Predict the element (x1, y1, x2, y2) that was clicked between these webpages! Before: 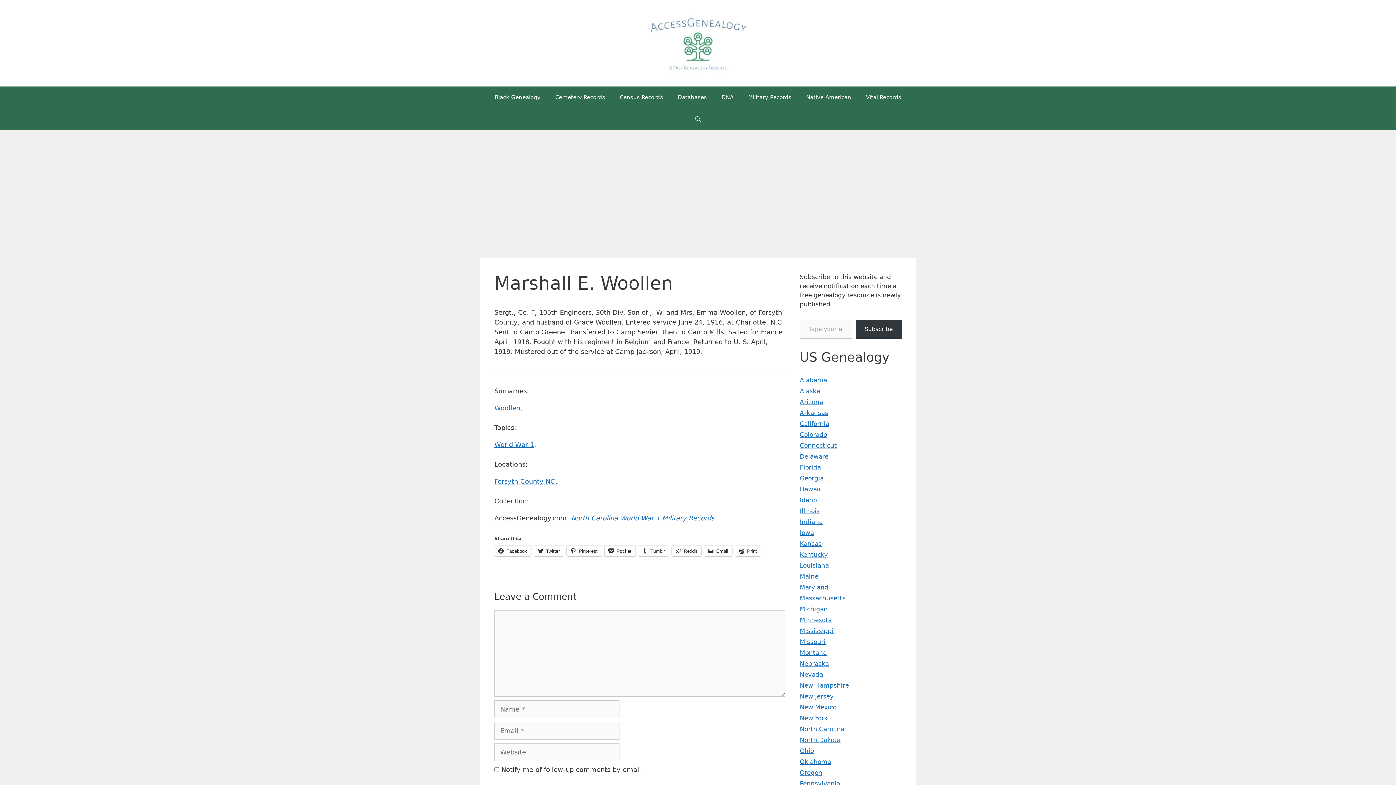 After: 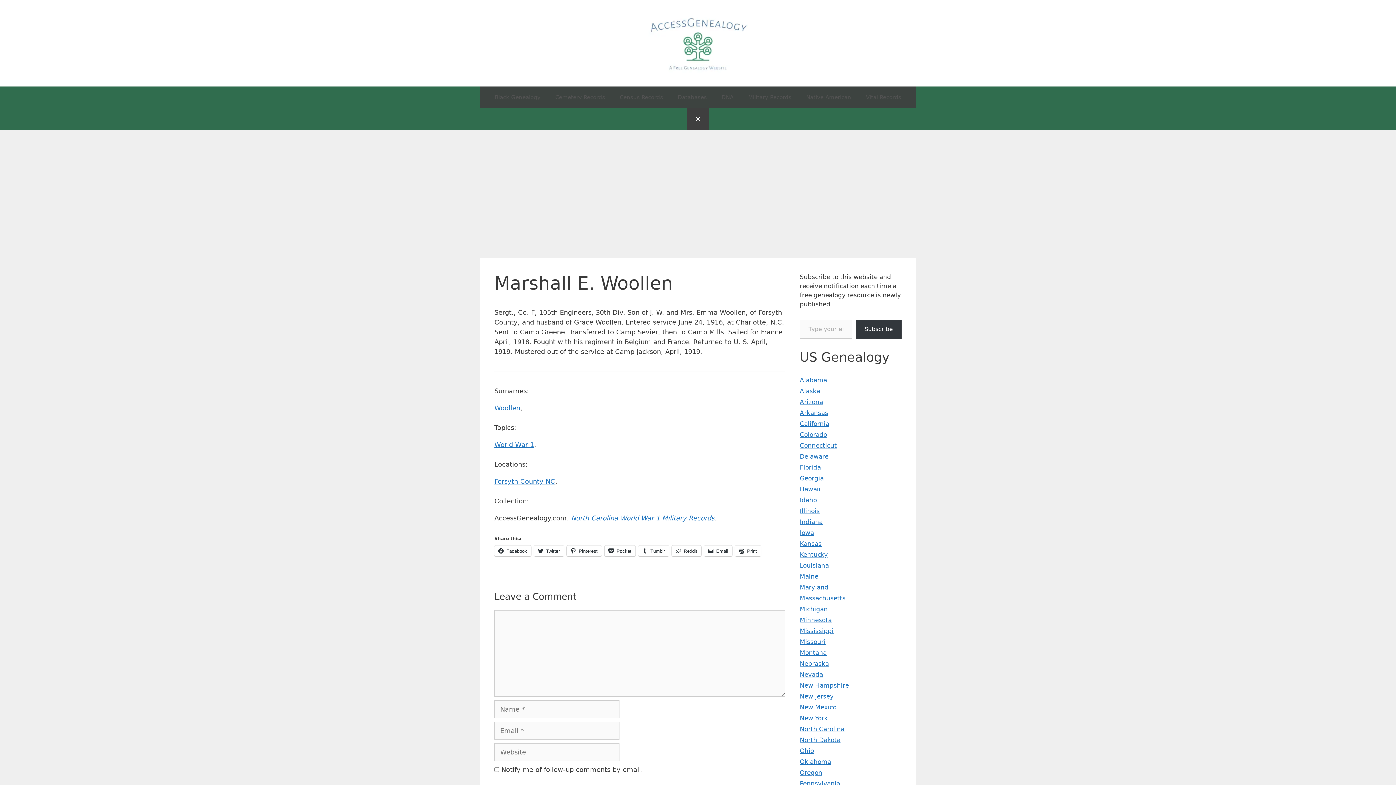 Action: bbox: (687, 108, 708, 130) label: Open Search Bar